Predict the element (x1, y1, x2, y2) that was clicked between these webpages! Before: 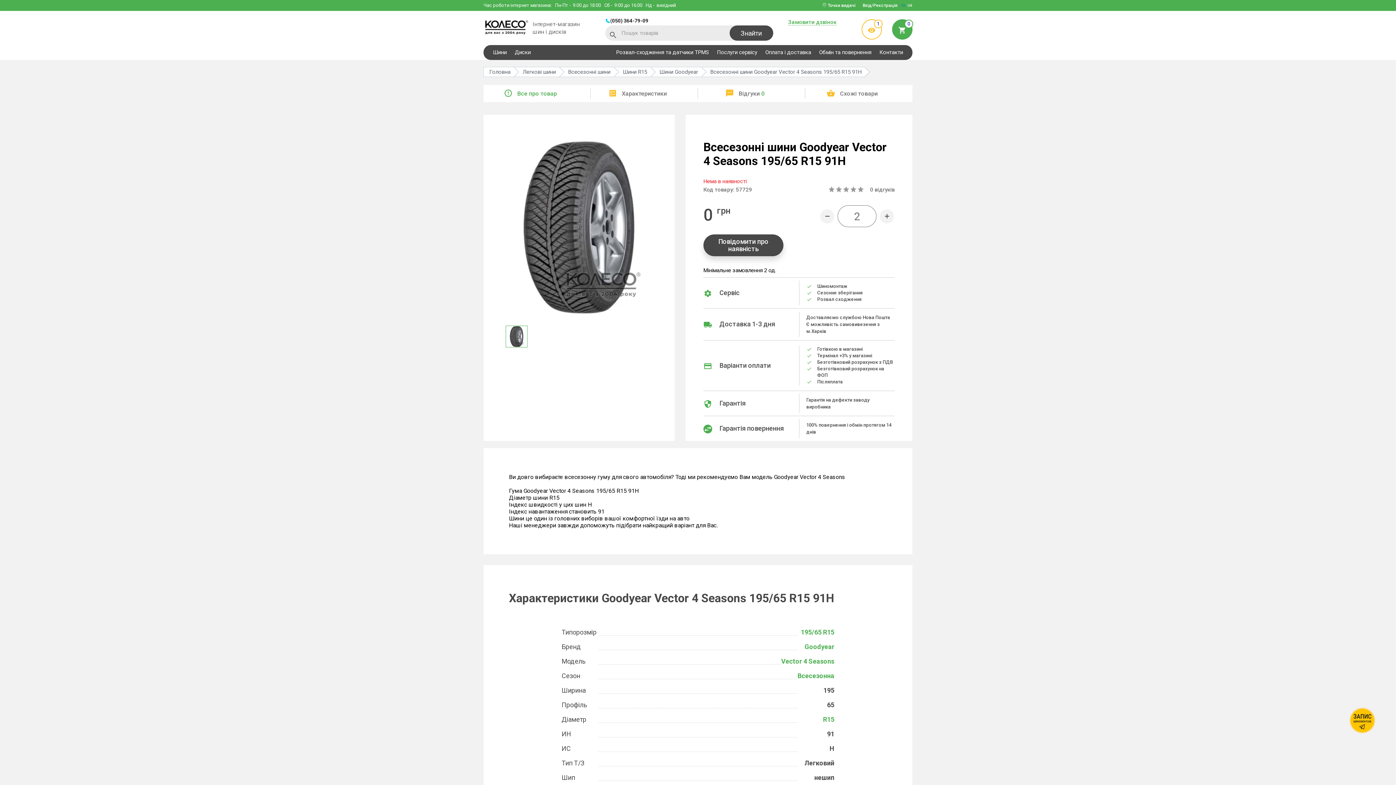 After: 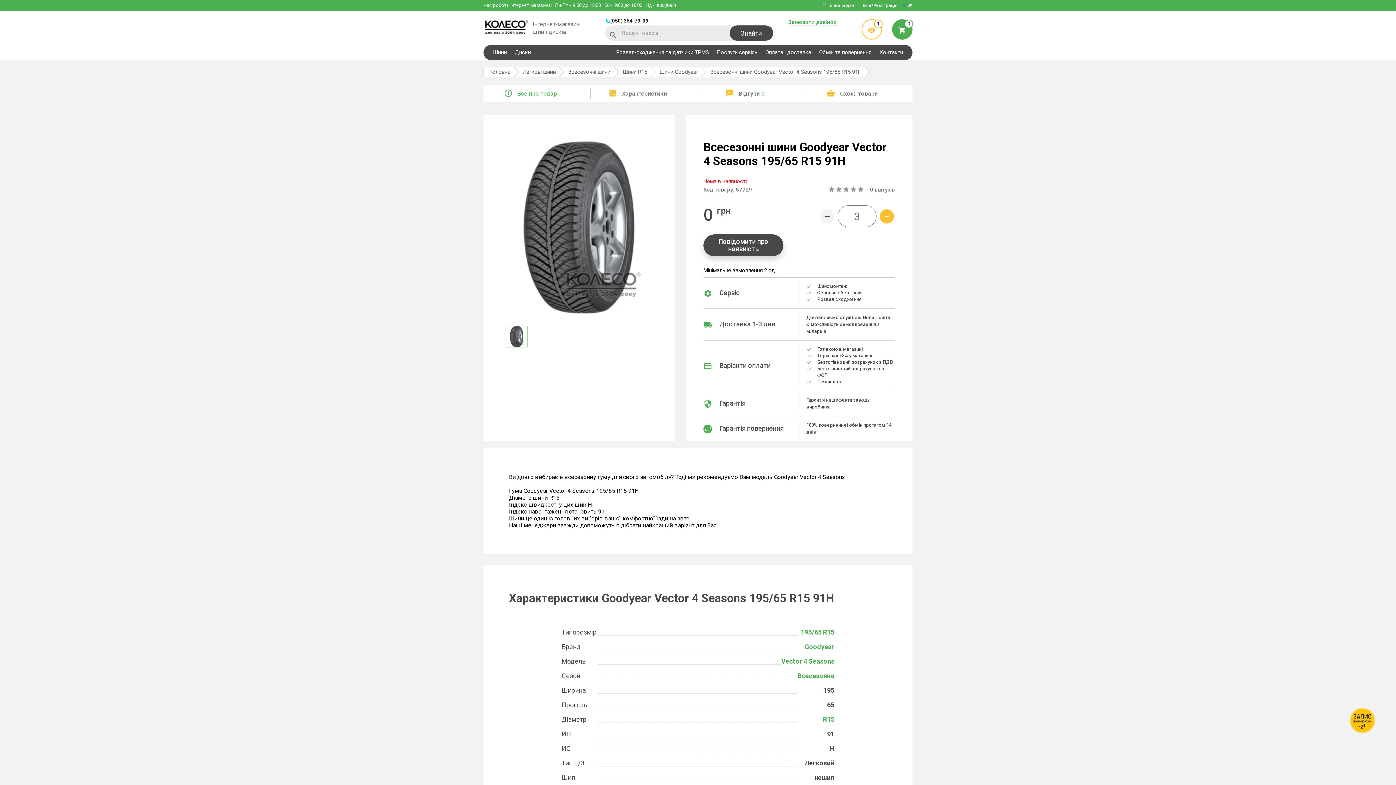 Action: bbox: (880, 209, 894, 223)